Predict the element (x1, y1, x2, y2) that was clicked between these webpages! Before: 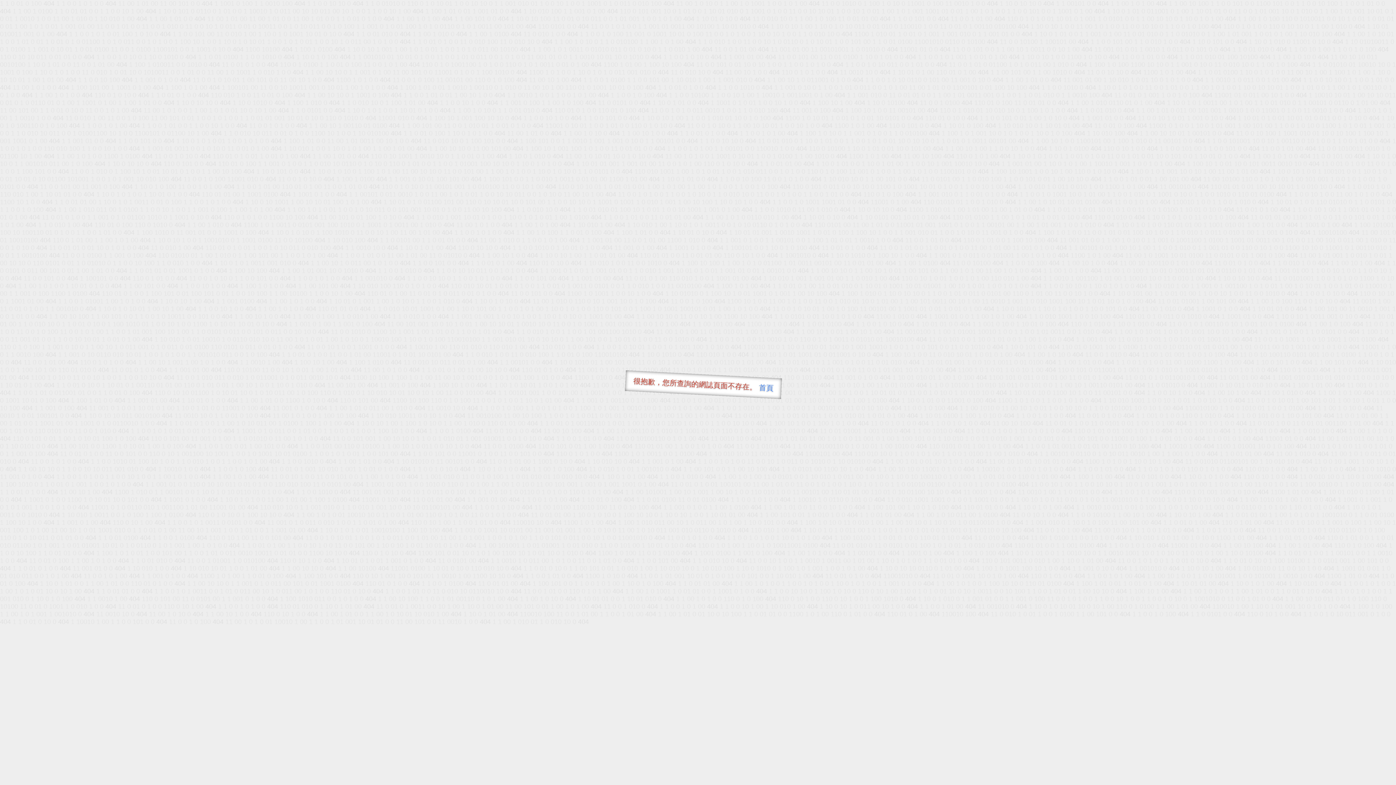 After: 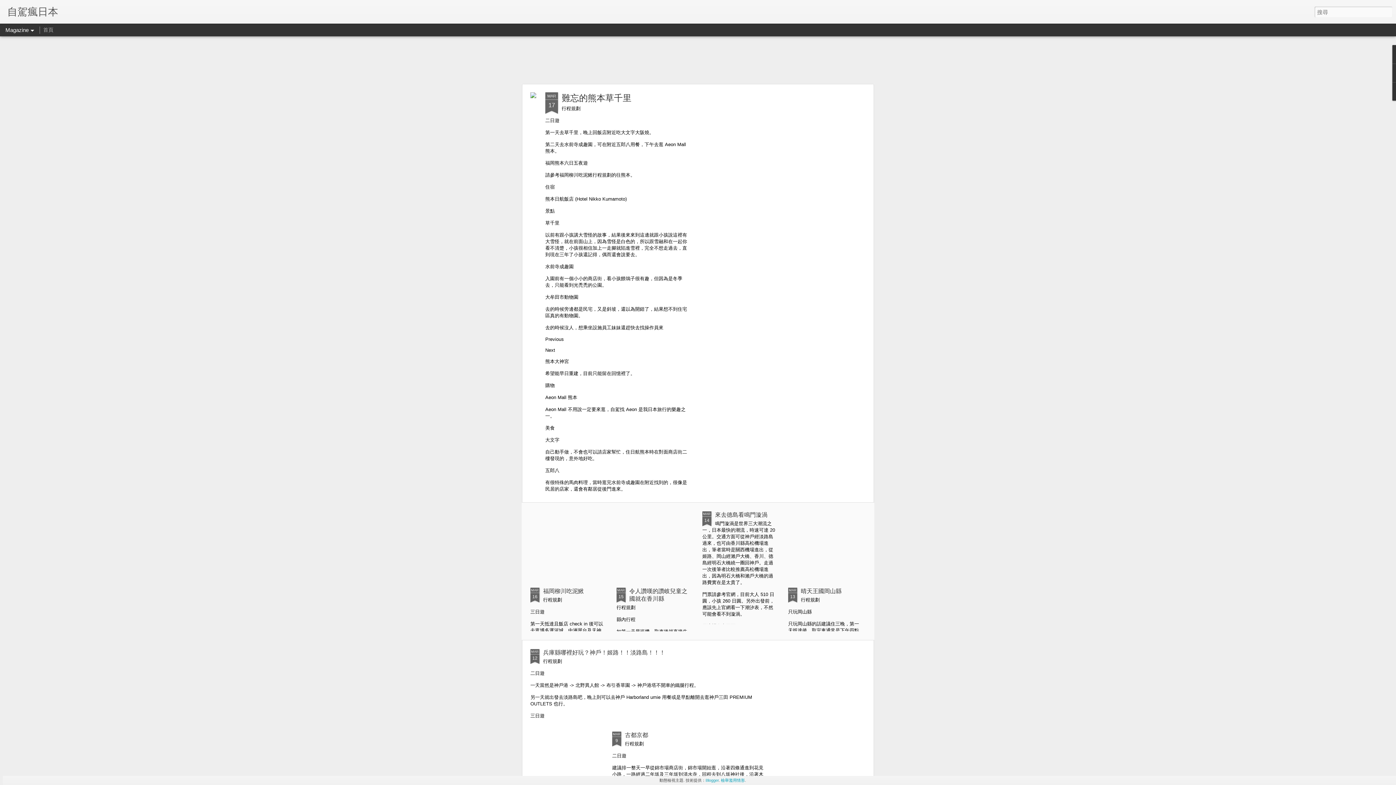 Action: bbox: (758, 383, 773, 392) label: 首頁